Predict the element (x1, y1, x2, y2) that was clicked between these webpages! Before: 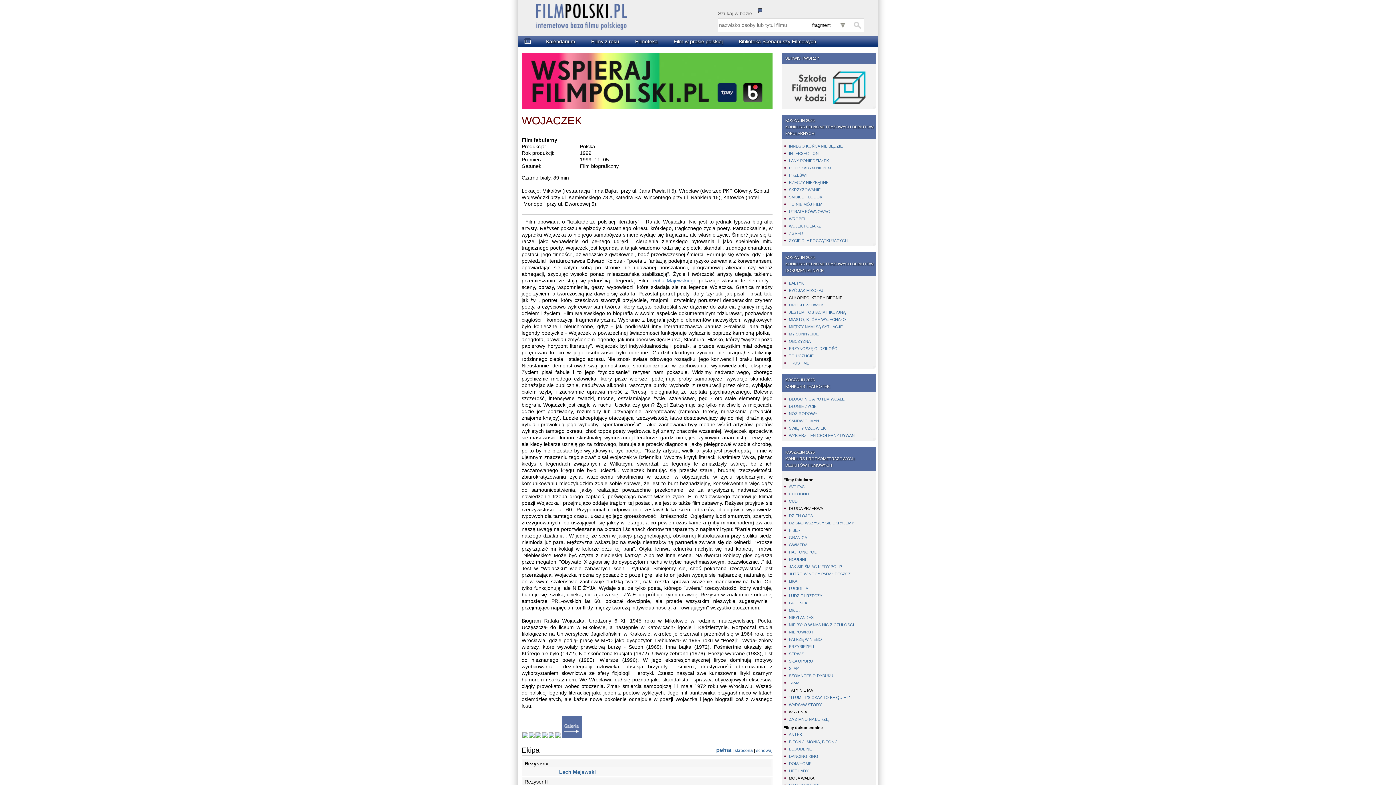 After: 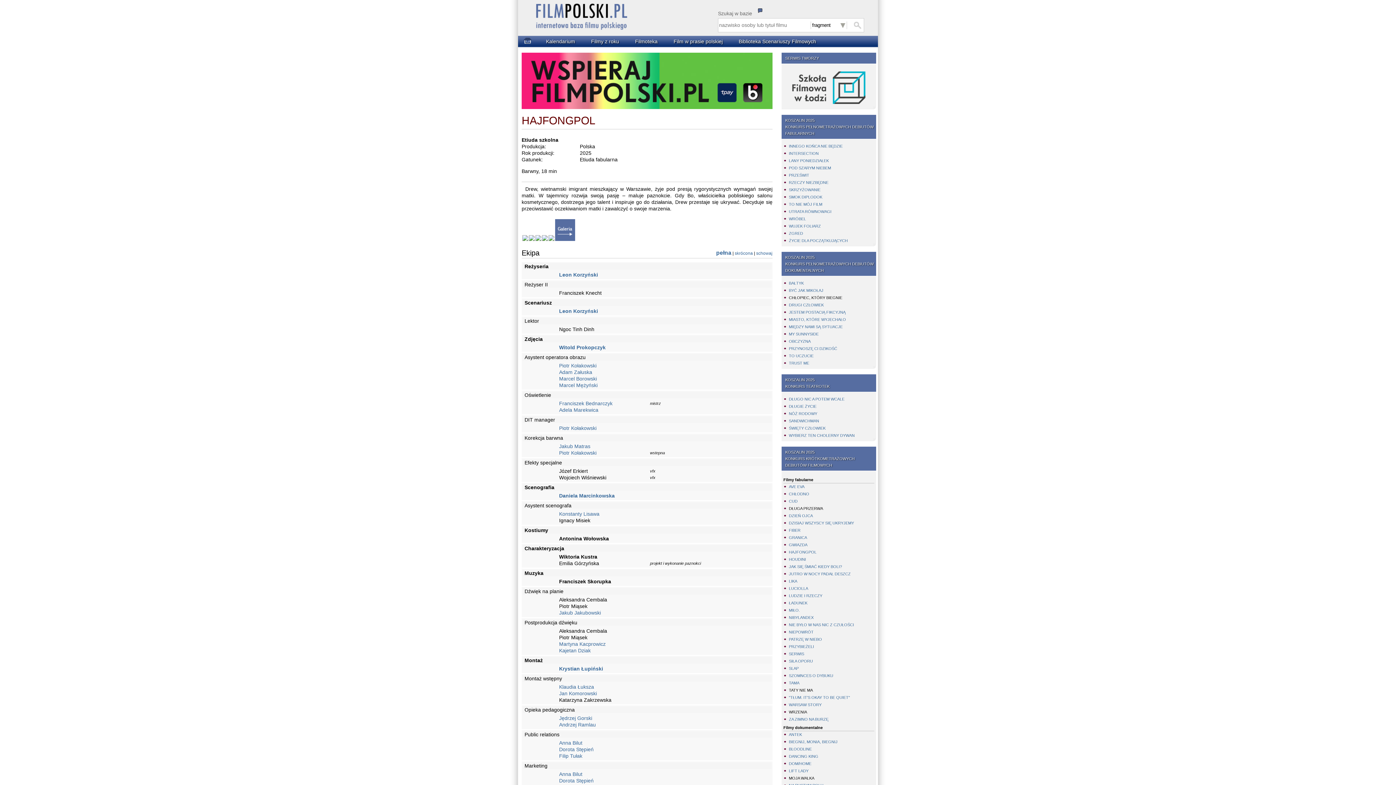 Action: bbox: (789, 550, 816, 554) label: HAJFONGPOL